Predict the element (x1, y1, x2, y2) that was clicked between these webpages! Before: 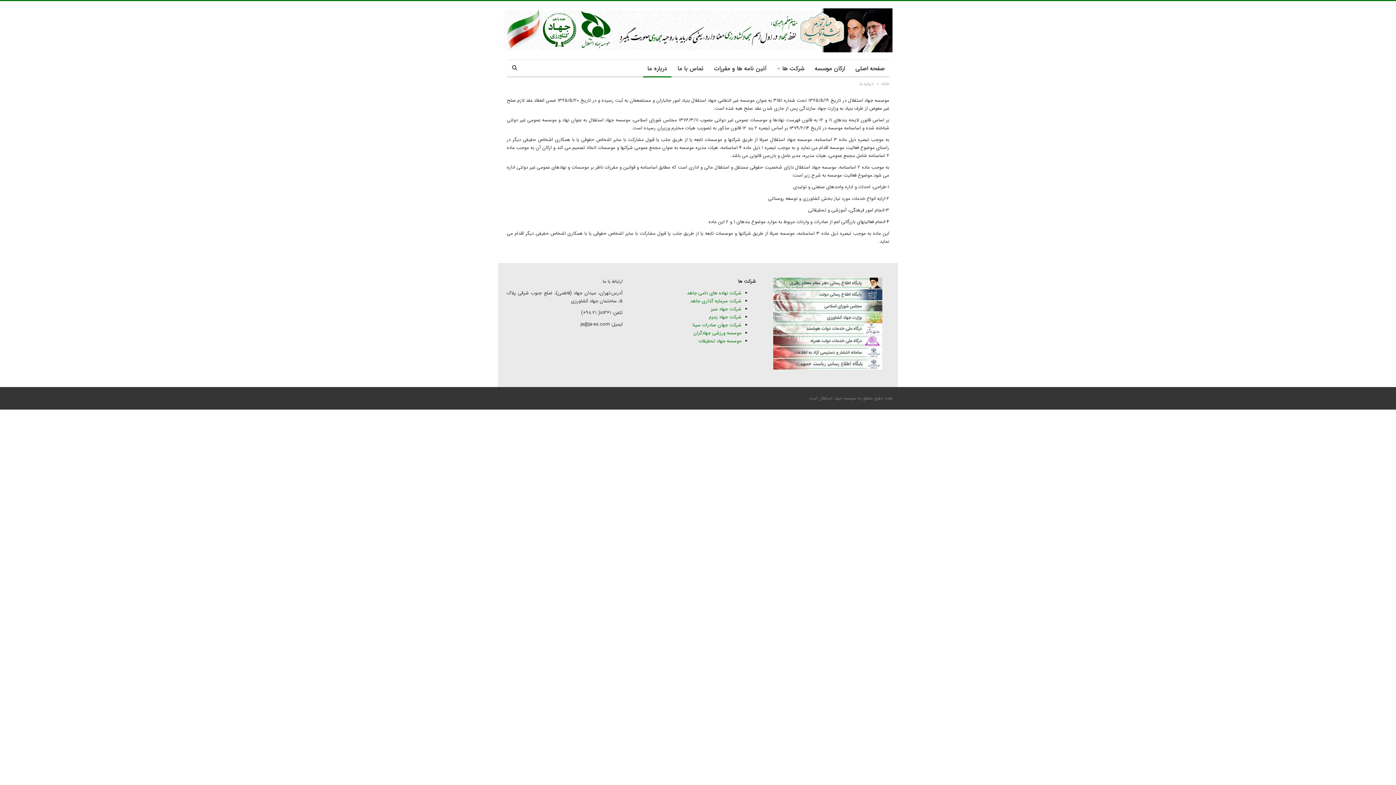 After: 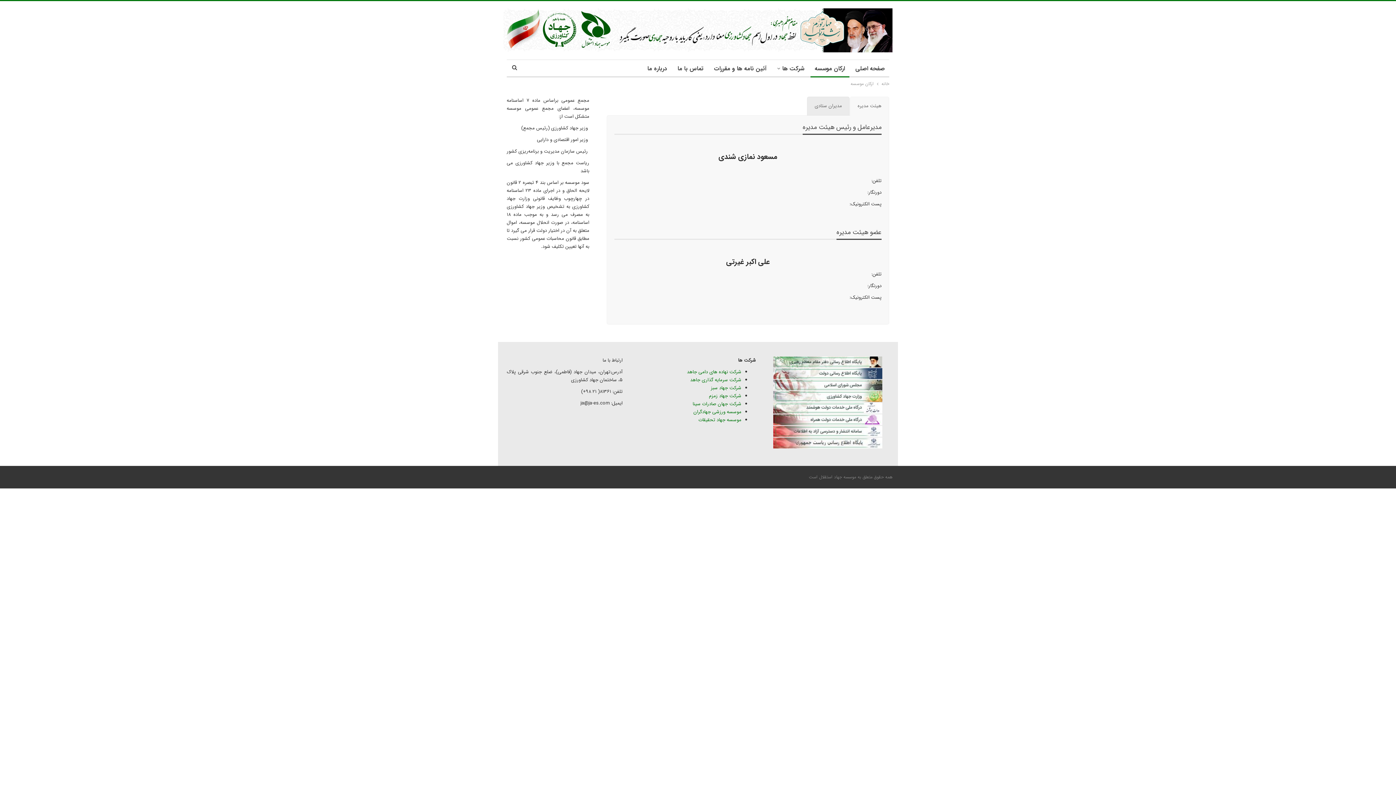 Action: label: ارکان موسسه bbox: (810, 60, 849, 77)